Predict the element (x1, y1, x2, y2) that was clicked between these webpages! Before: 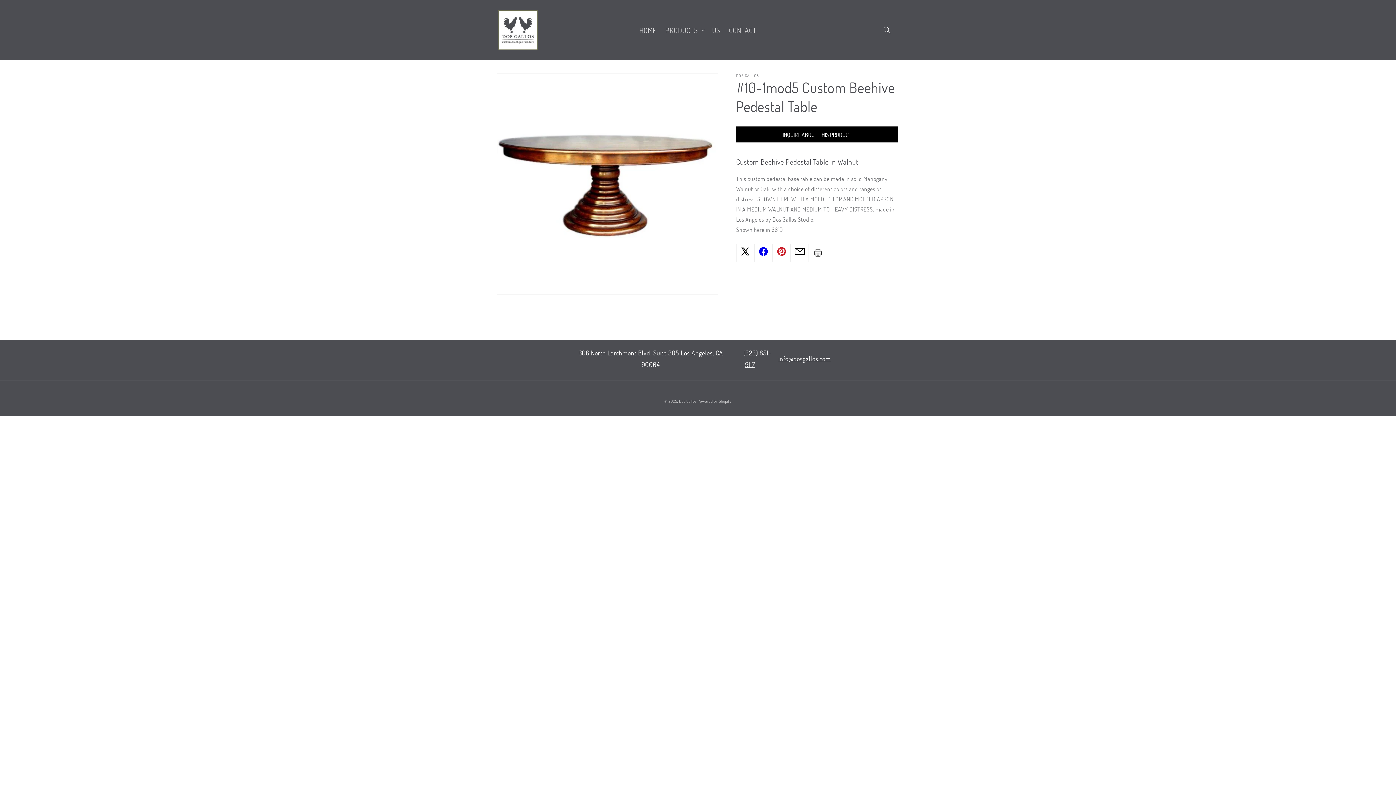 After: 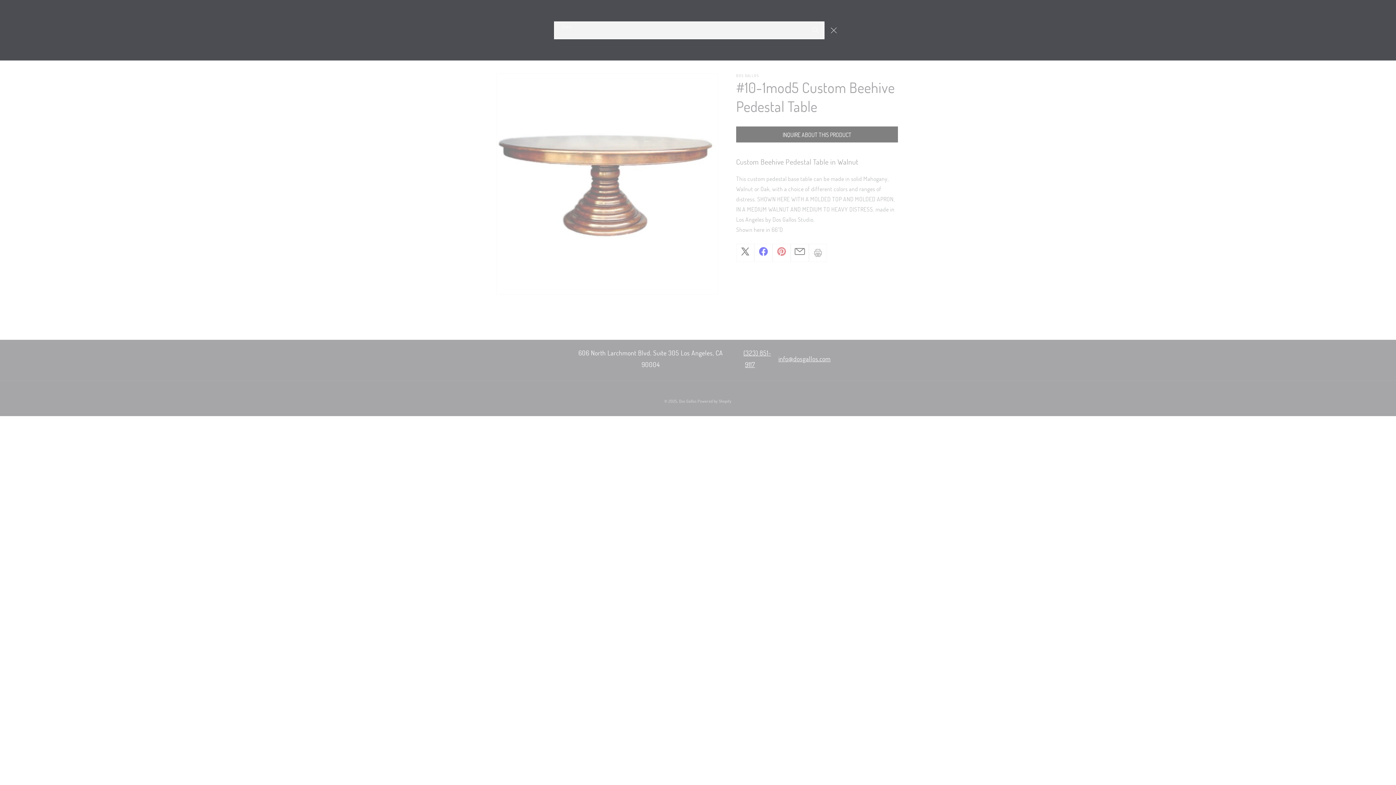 Action: label: Search bbox: (879, 22, 895, 38)